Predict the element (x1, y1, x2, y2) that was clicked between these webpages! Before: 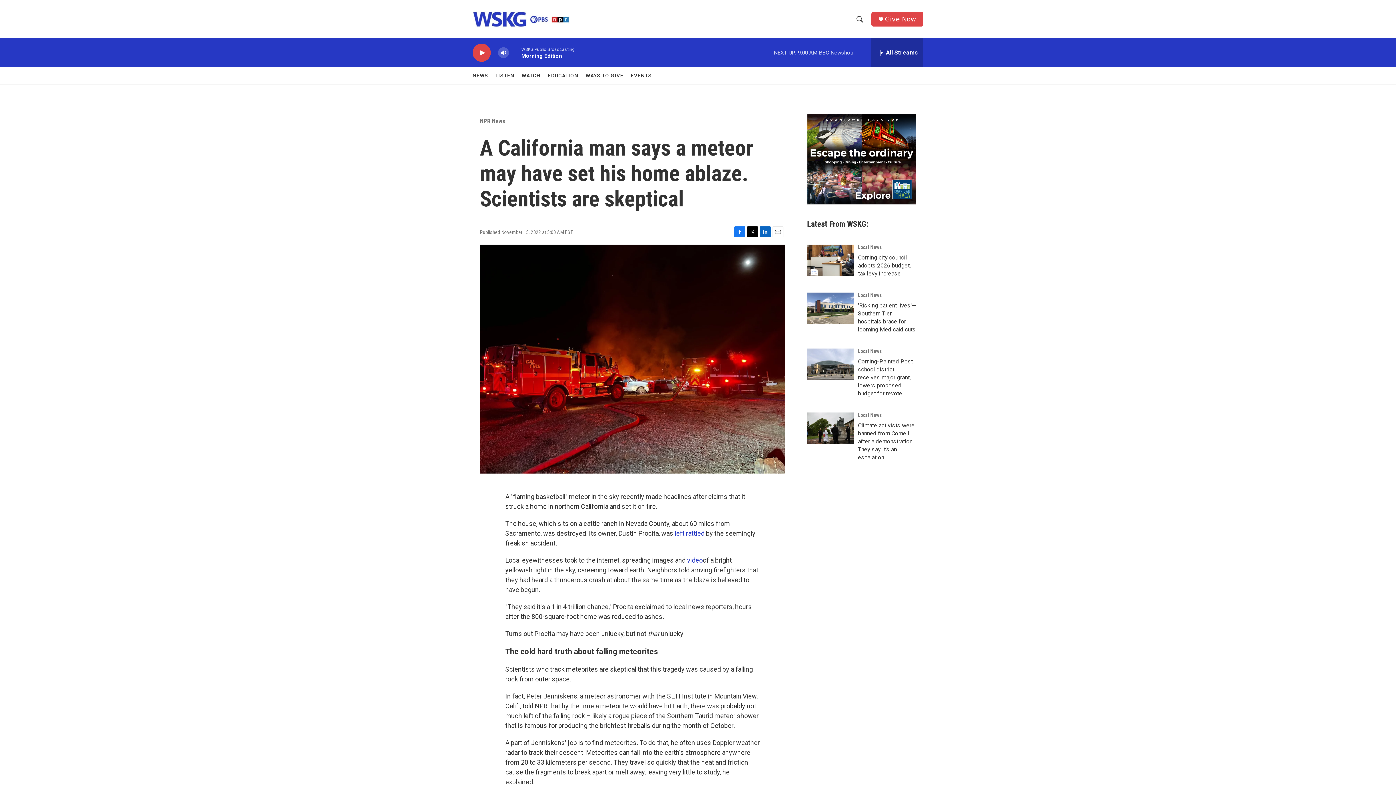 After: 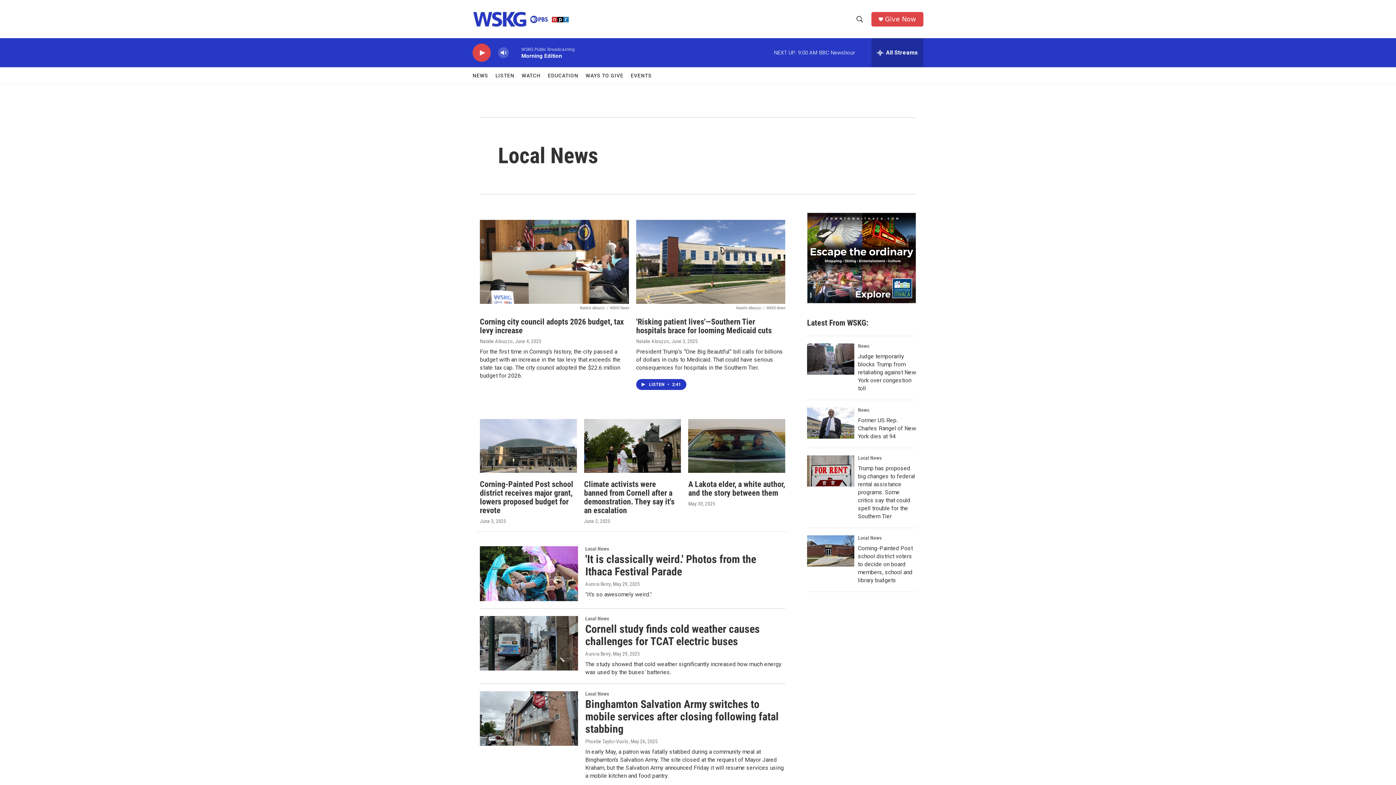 Action: label: Local News bbox: (858, 348, 886, 354)